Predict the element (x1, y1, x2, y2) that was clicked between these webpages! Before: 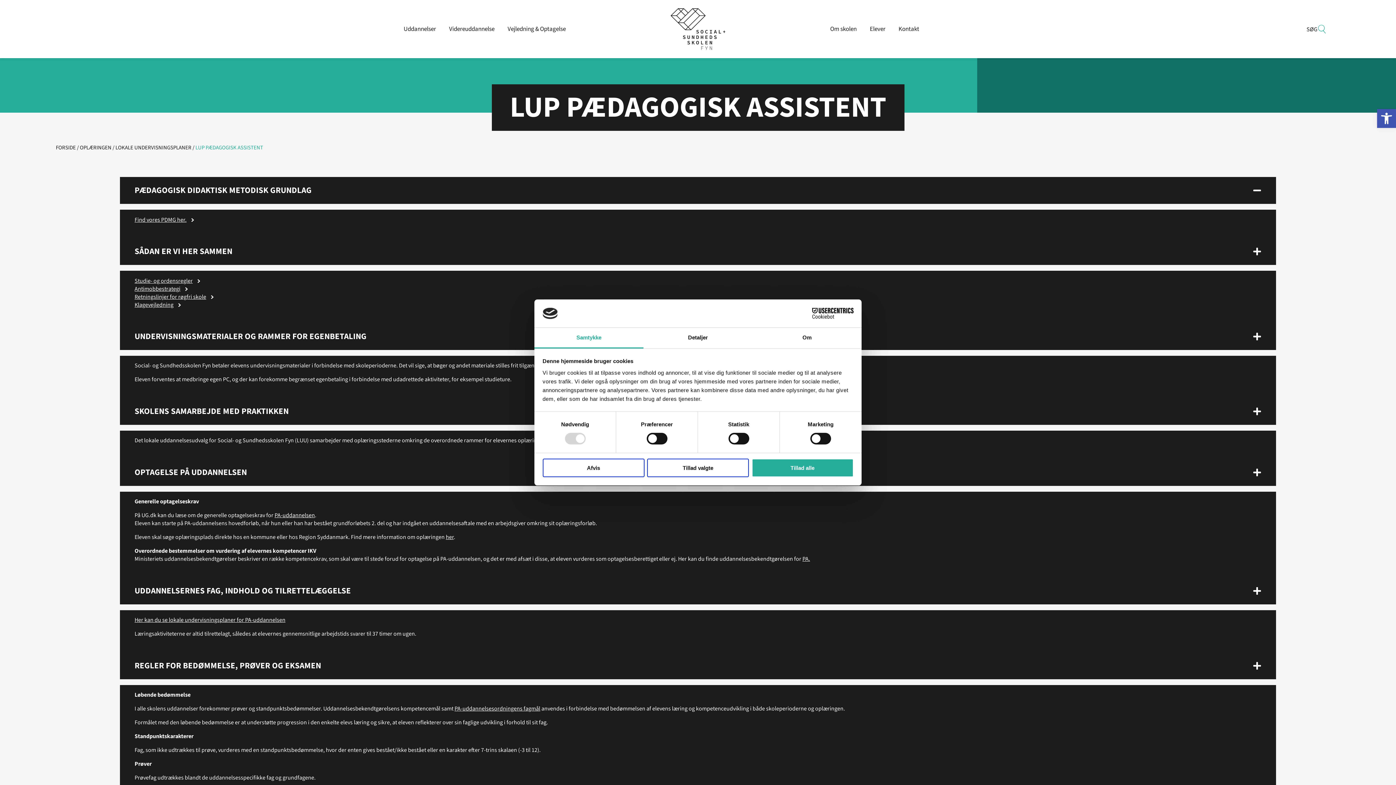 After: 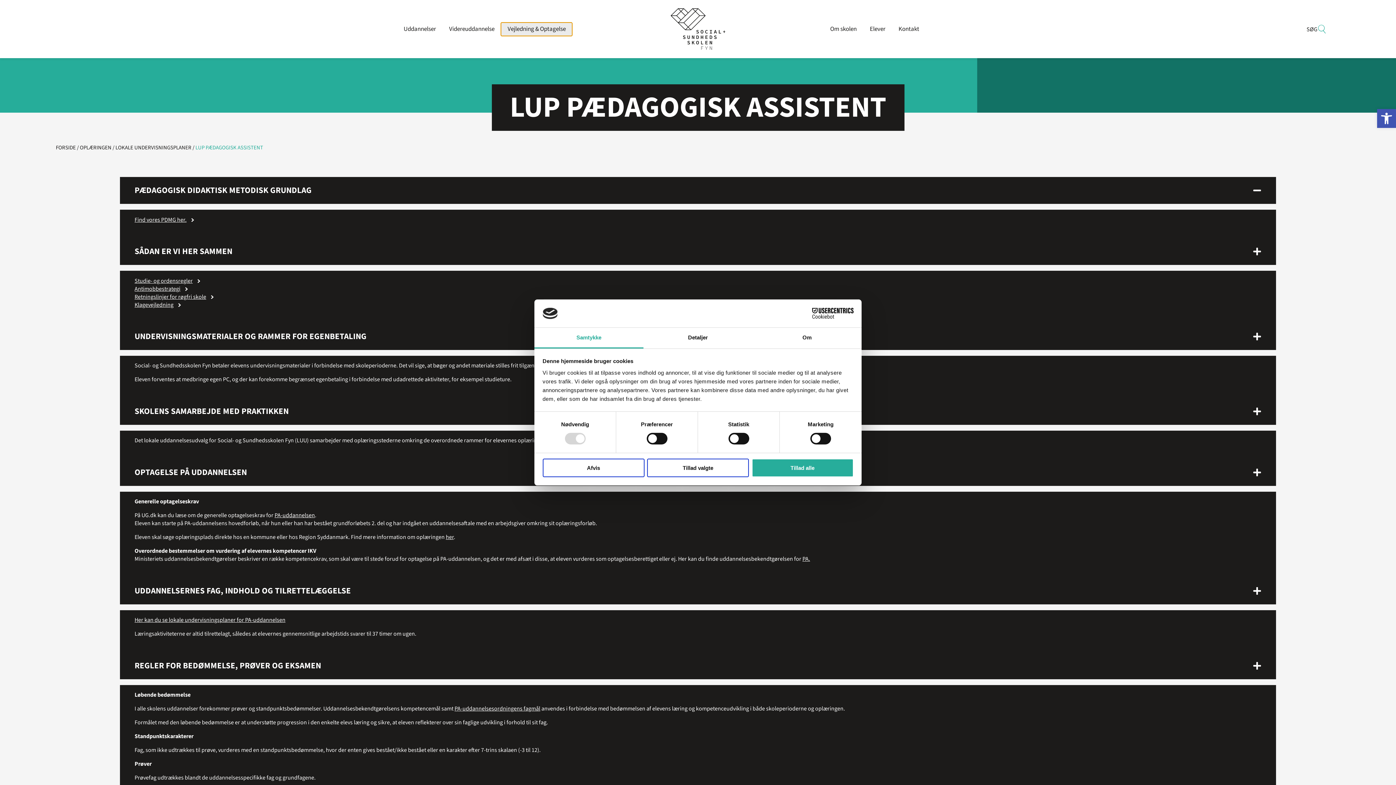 Action: bbox: (501, 22, 572, 35) label: Vejledning & Optagelse